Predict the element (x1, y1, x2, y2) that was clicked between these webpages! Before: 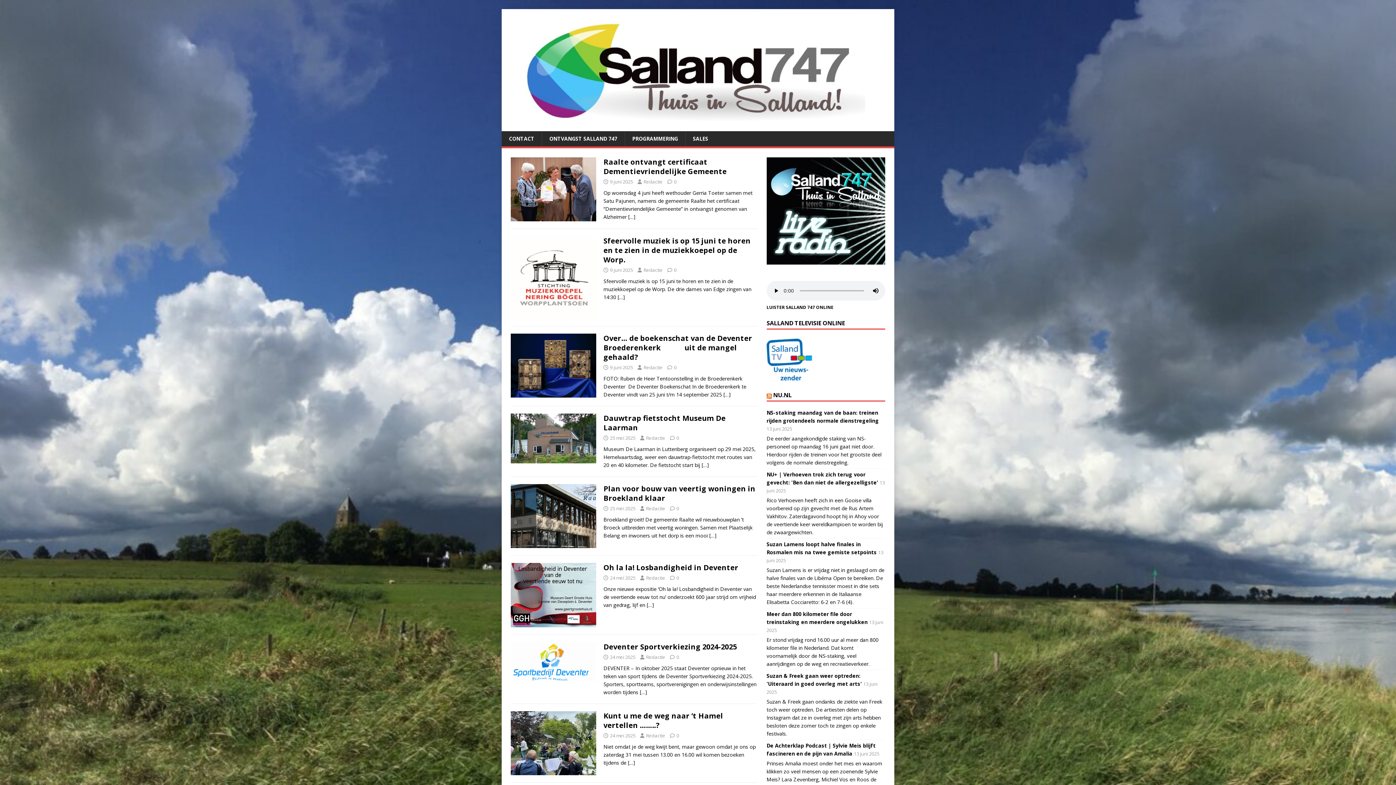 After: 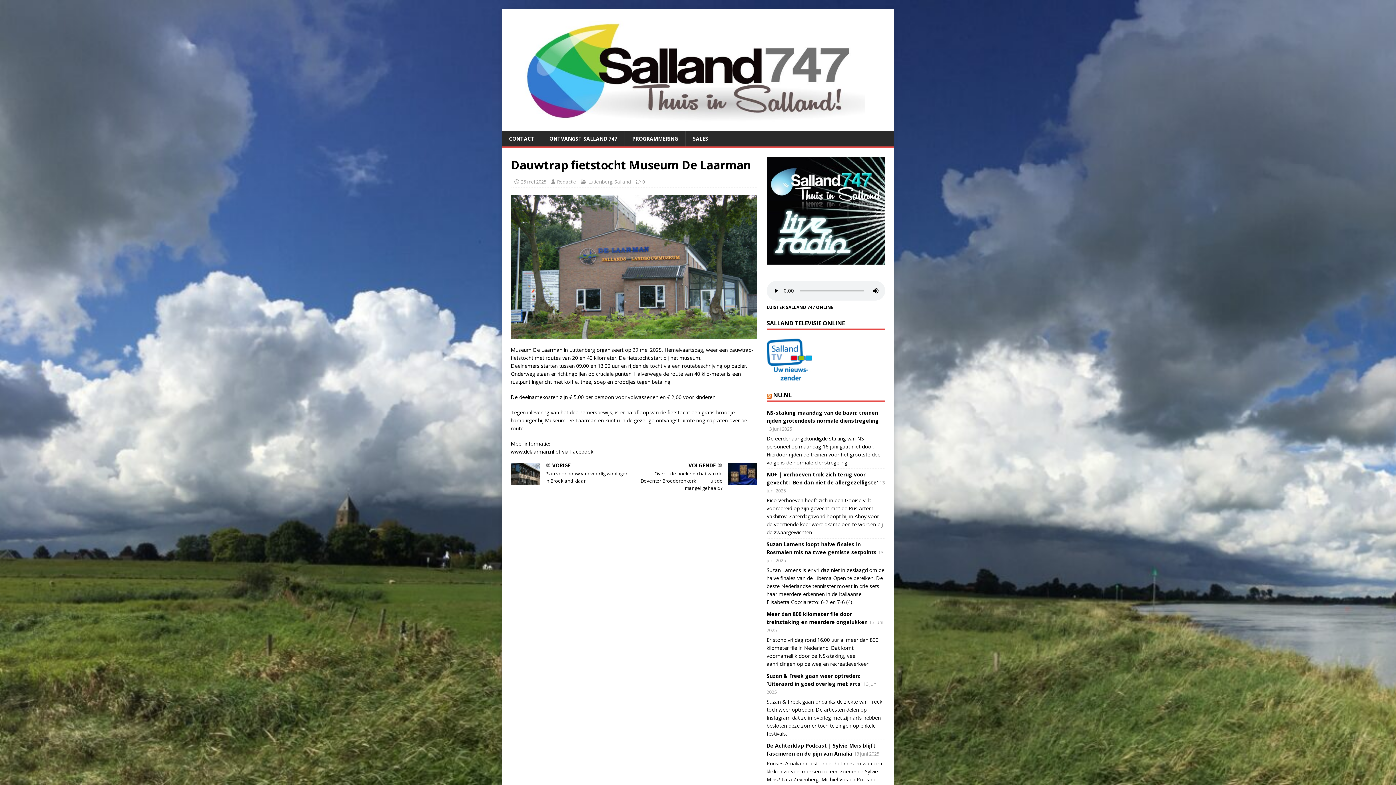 Action: bbox: (701, 461, 709, 468) label: […]